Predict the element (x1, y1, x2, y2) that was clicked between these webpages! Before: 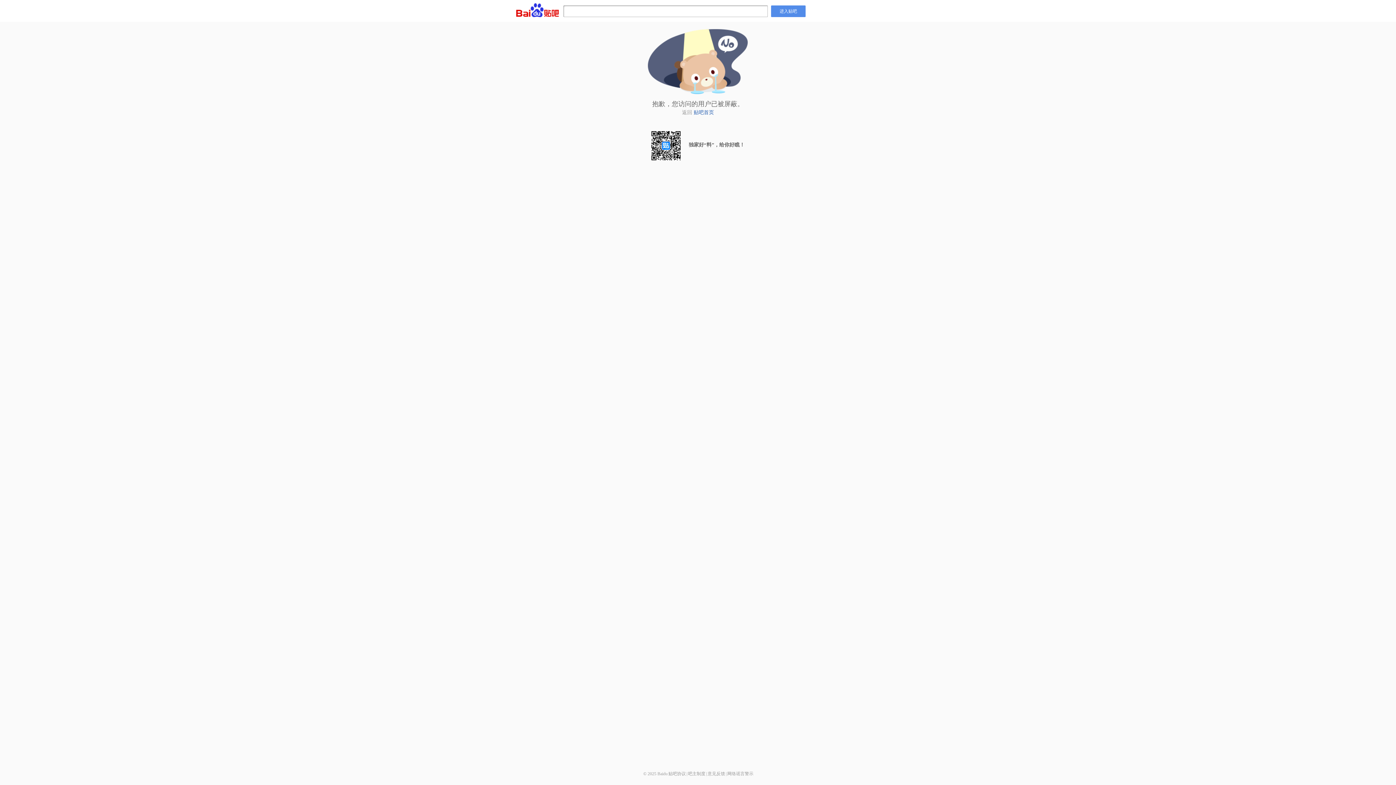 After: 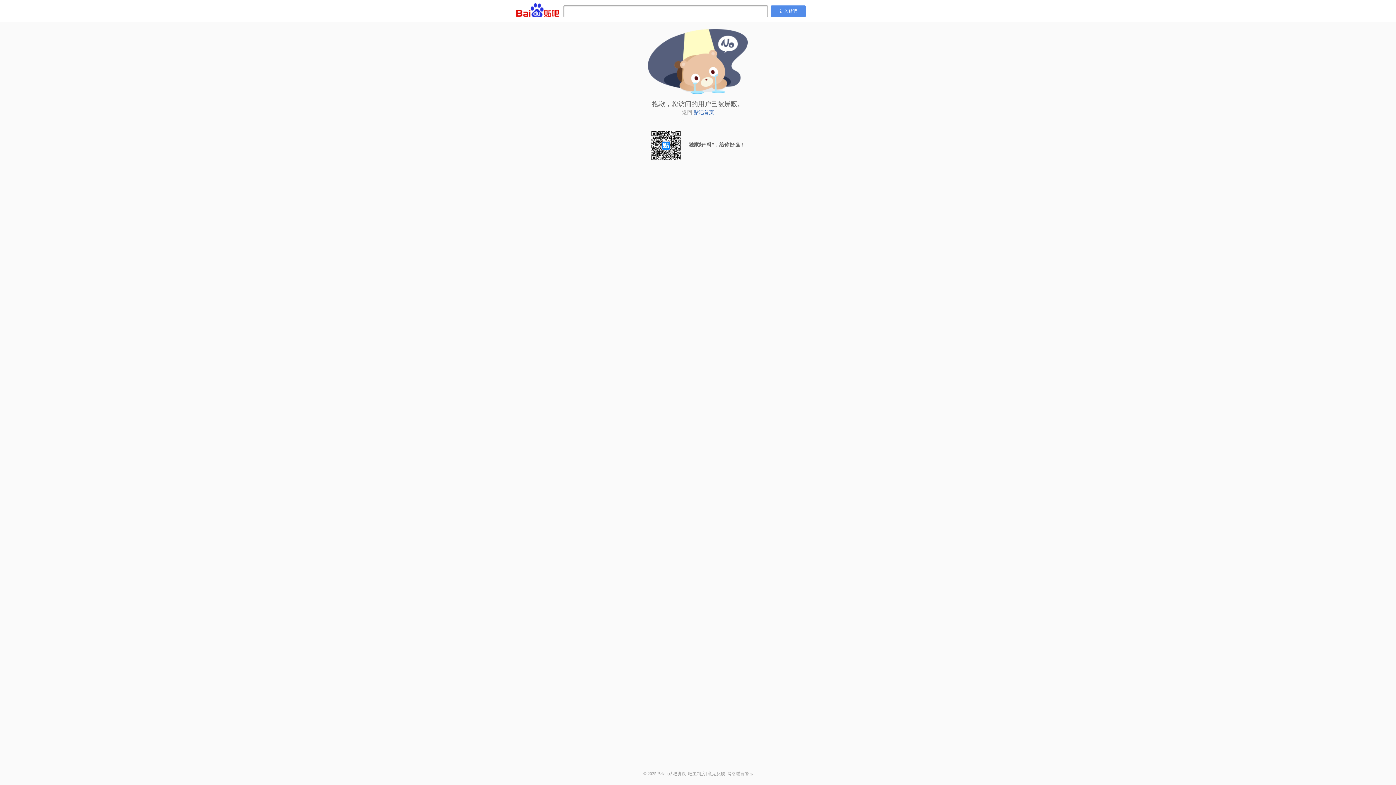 Action: bbox: (688, 771, 705, 776) label: 吧主制度